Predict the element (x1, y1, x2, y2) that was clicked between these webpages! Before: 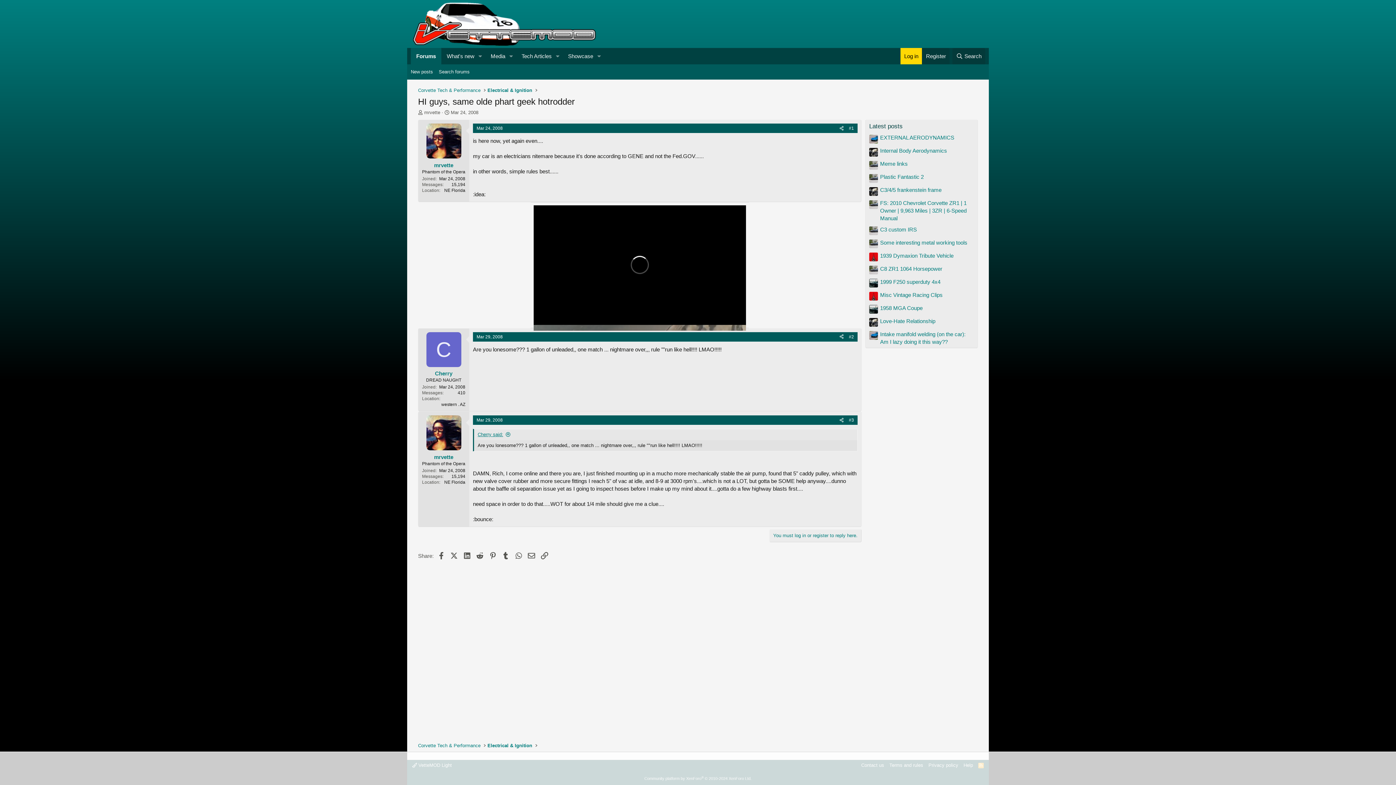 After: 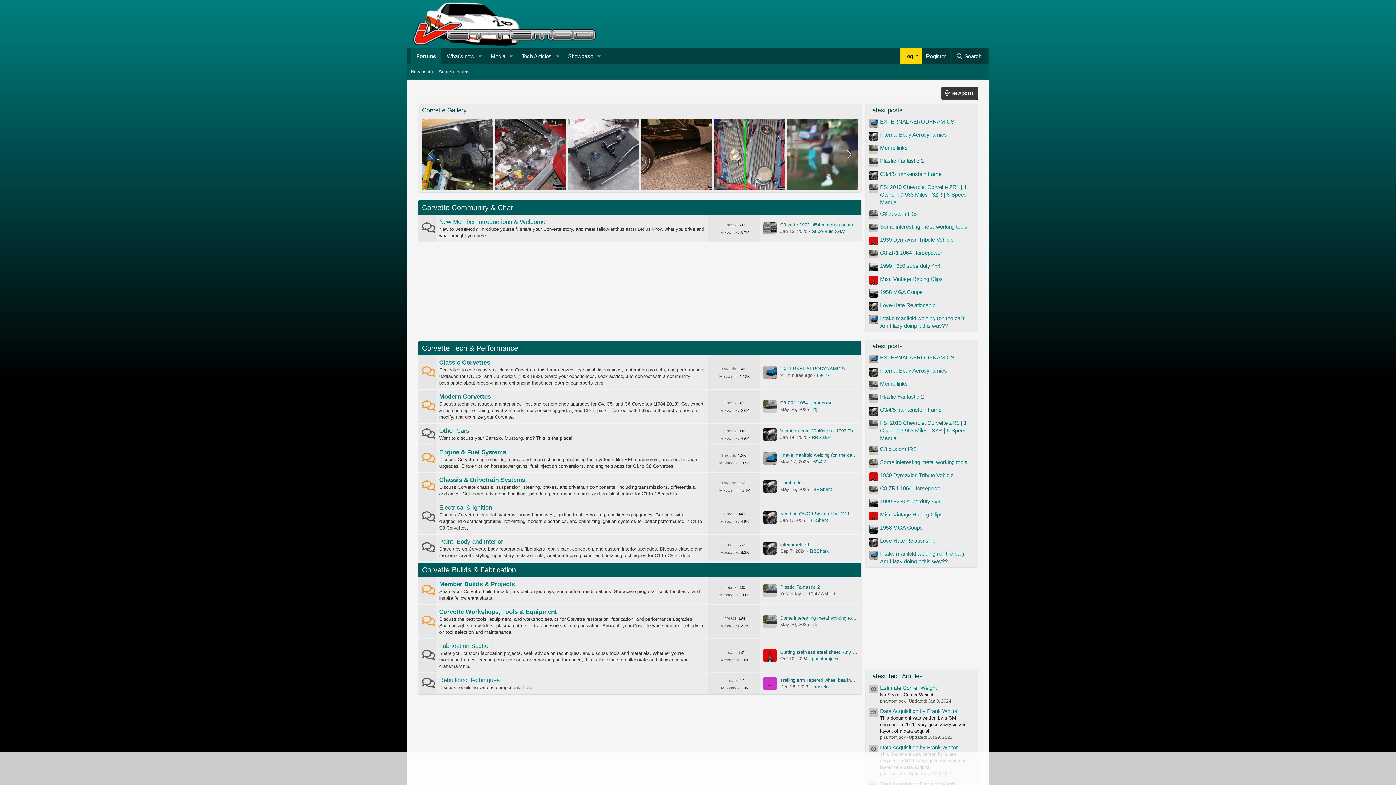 Action: bbox: (410, 48, 441, 64) label: Forums